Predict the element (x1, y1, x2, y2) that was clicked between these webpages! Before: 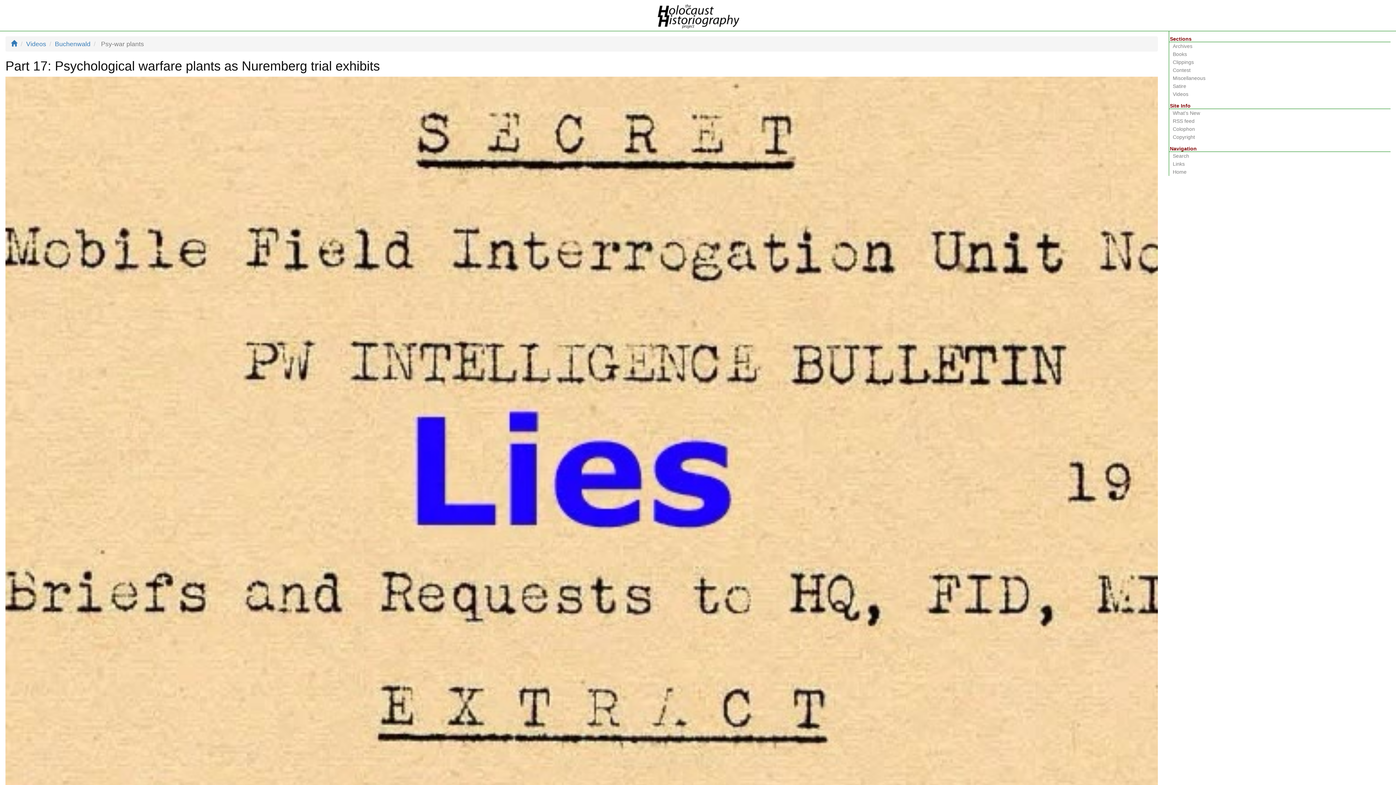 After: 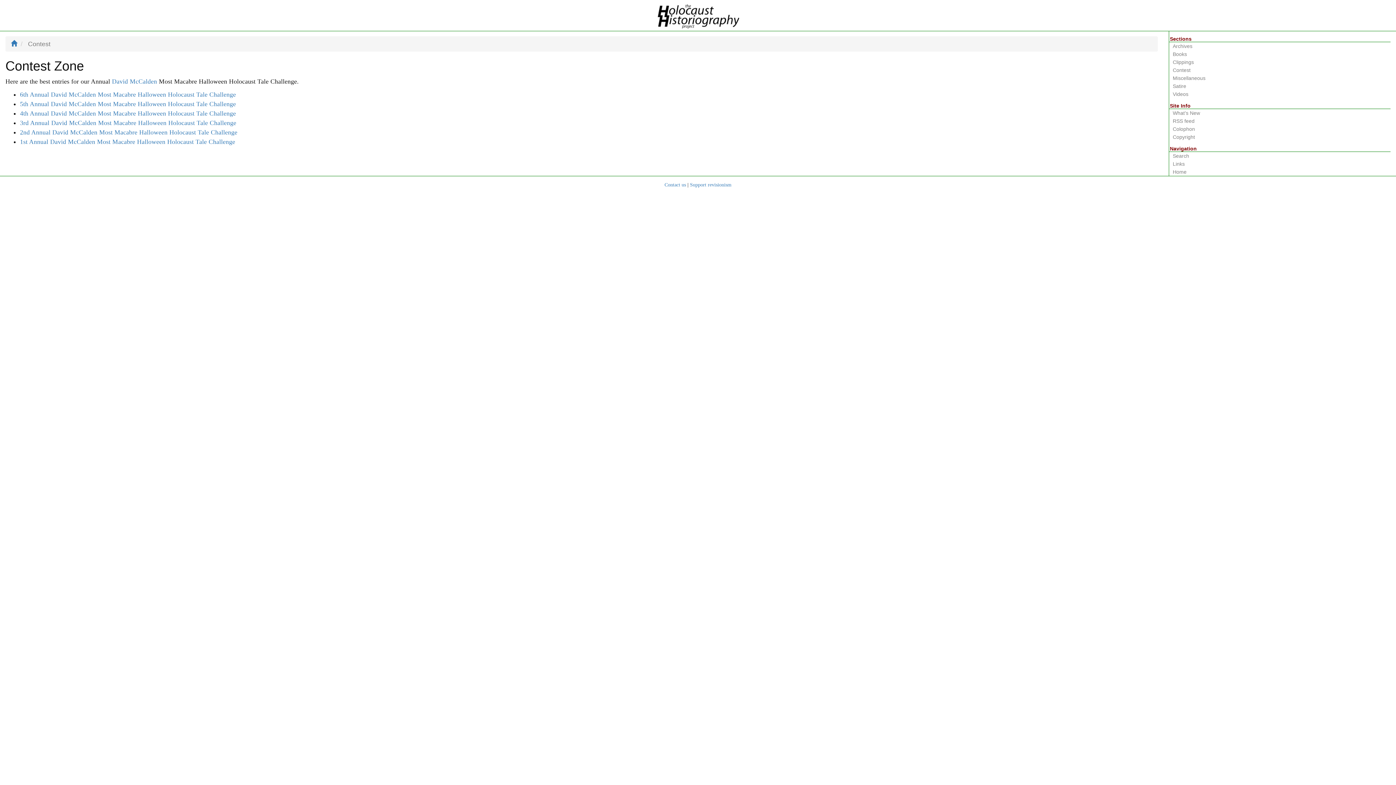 Action: label: Contest bbox: (1169, 66, 1390, 74)